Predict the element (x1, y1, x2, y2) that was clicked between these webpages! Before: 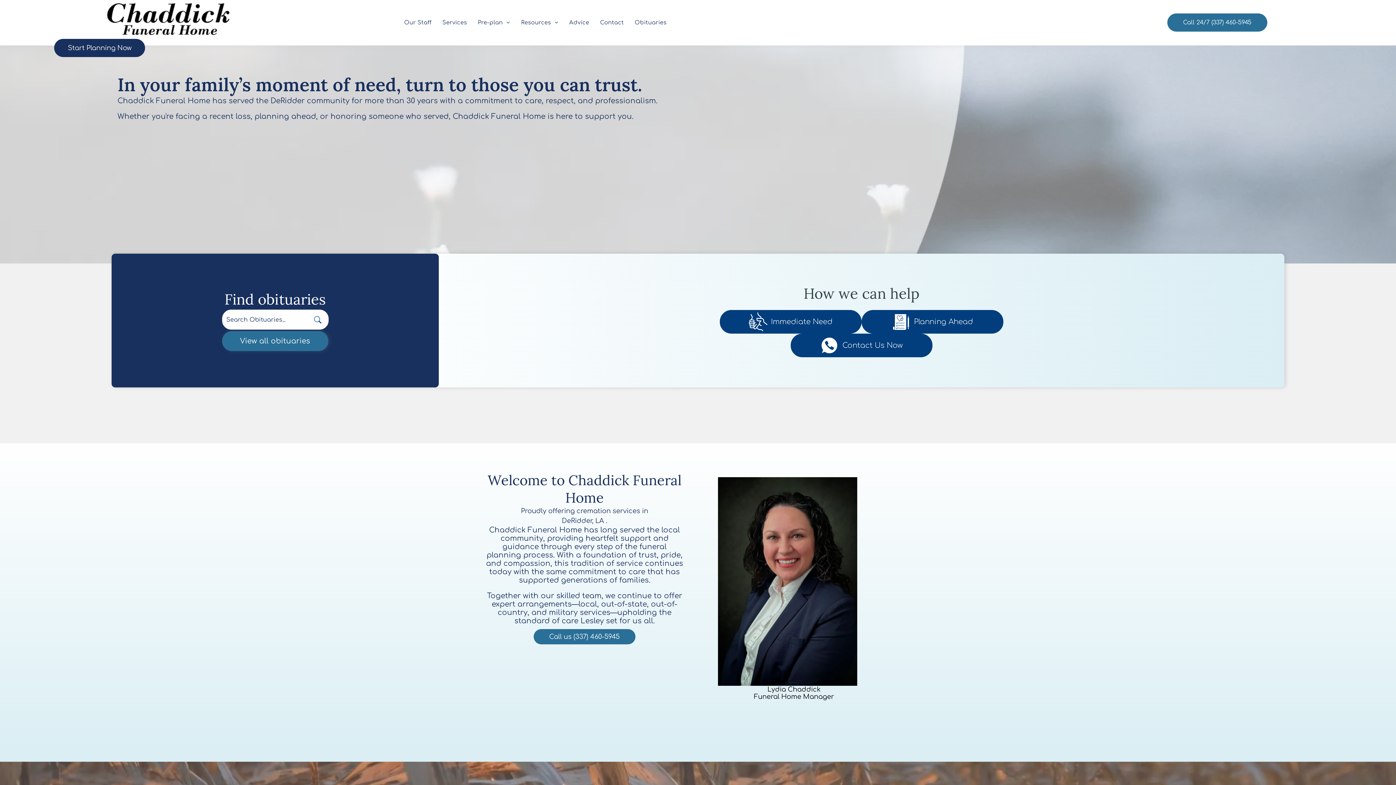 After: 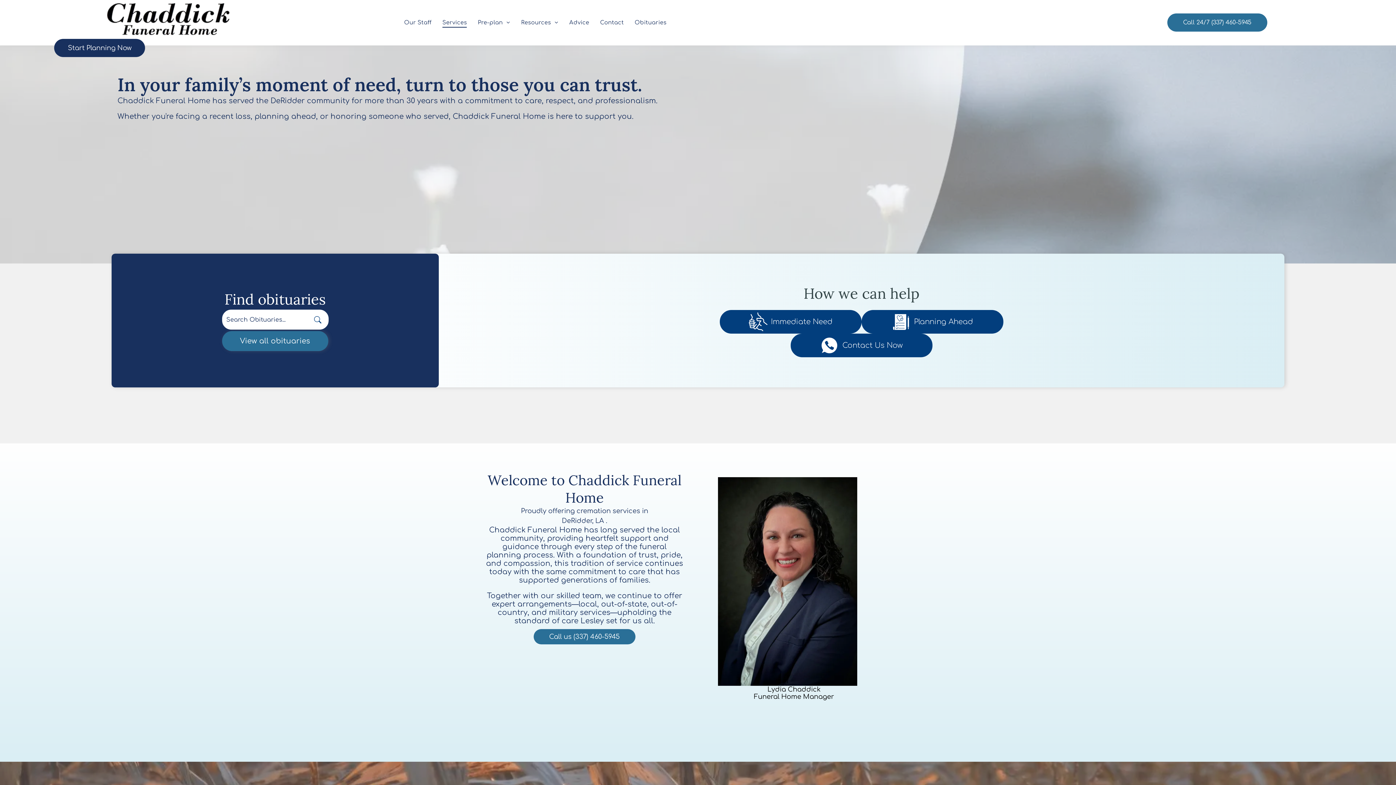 Action: label: Services bbox: (437, 17, 472, 27)